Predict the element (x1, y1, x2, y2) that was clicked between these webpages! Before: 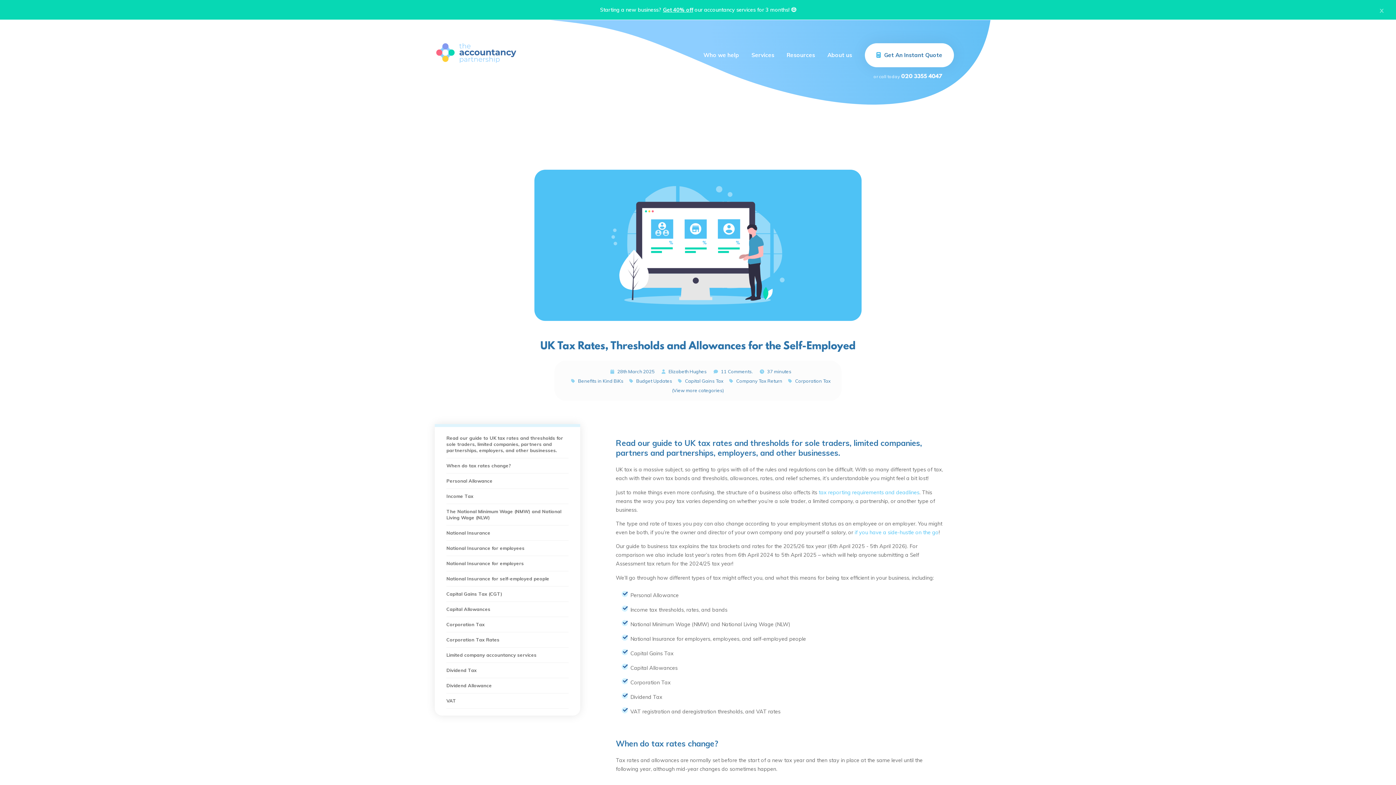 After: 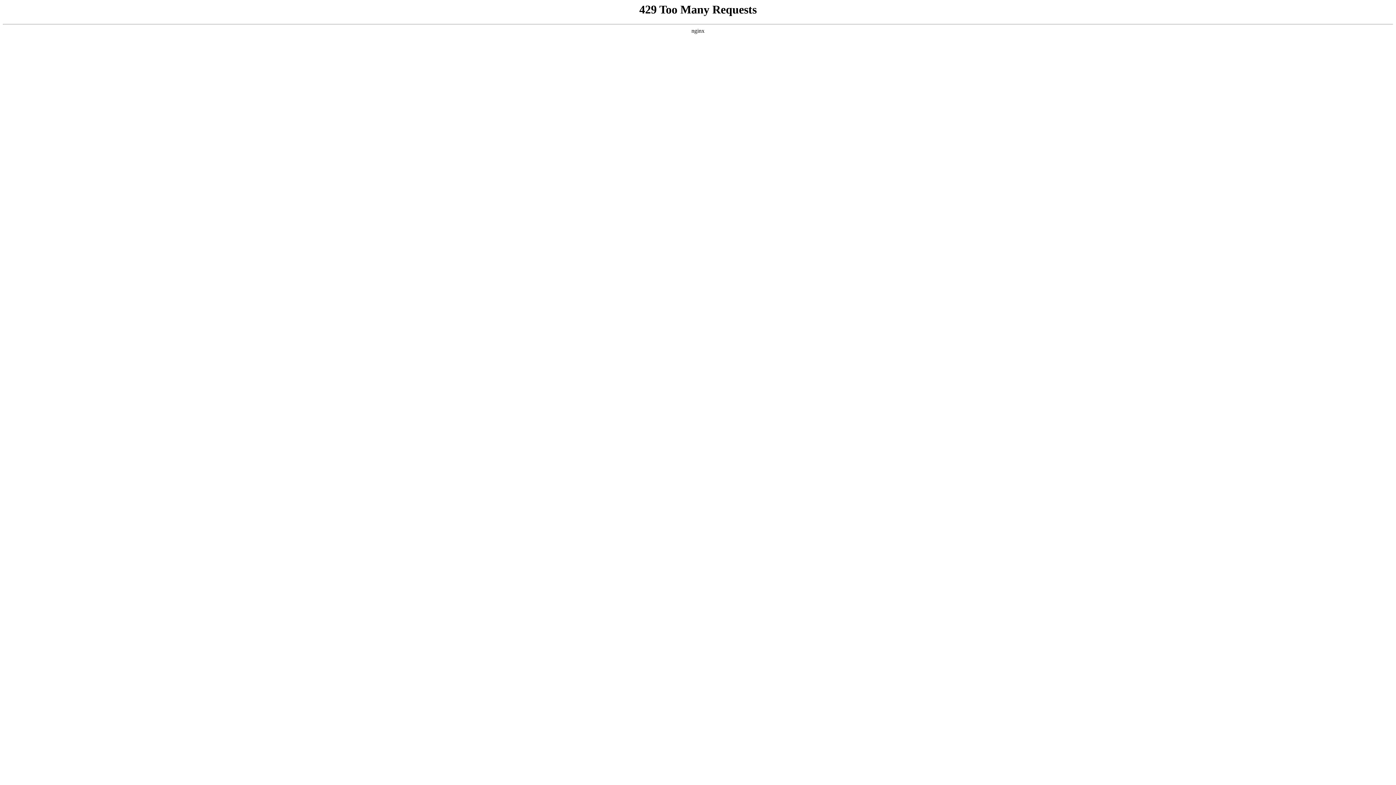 Action: label: Benefits in Kind BiKs bbox: (578, 377, 623, 384)